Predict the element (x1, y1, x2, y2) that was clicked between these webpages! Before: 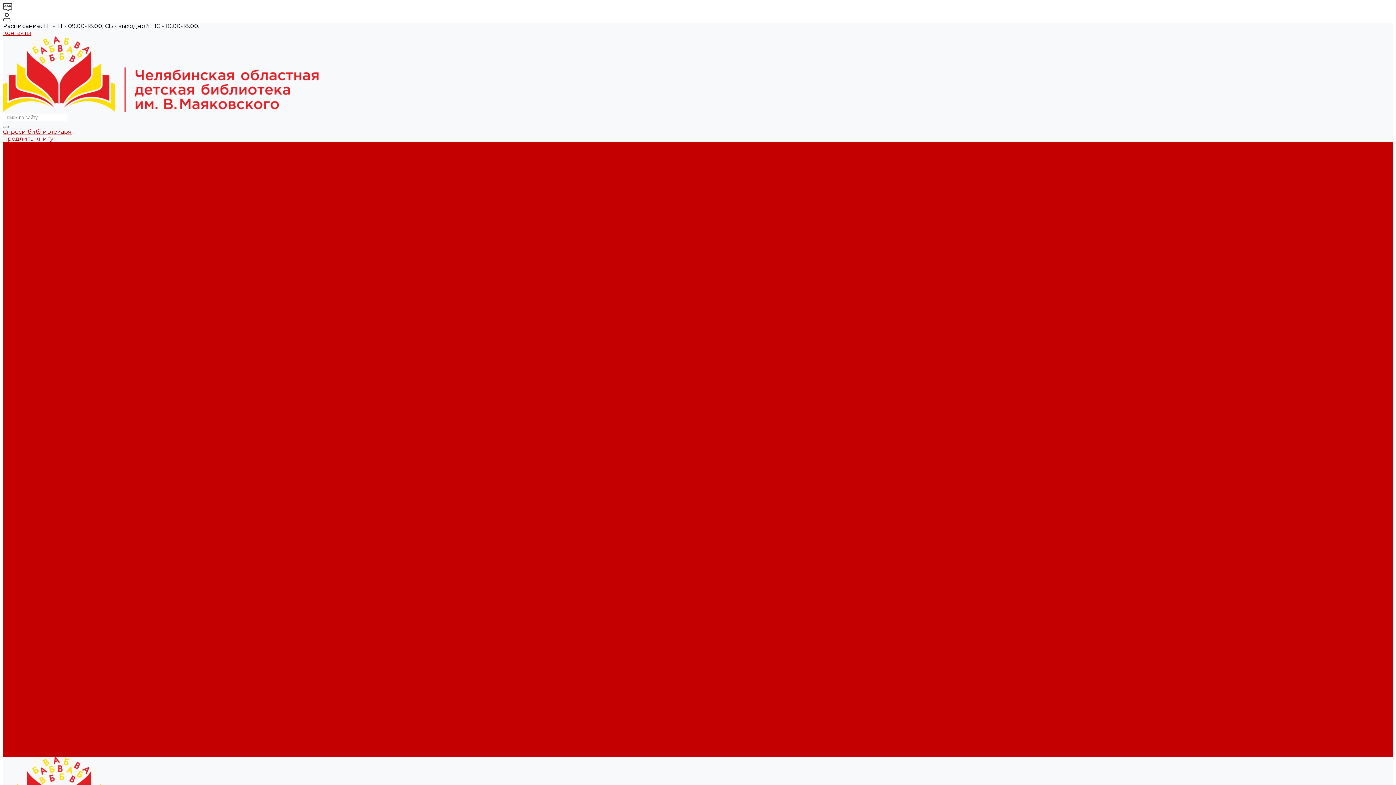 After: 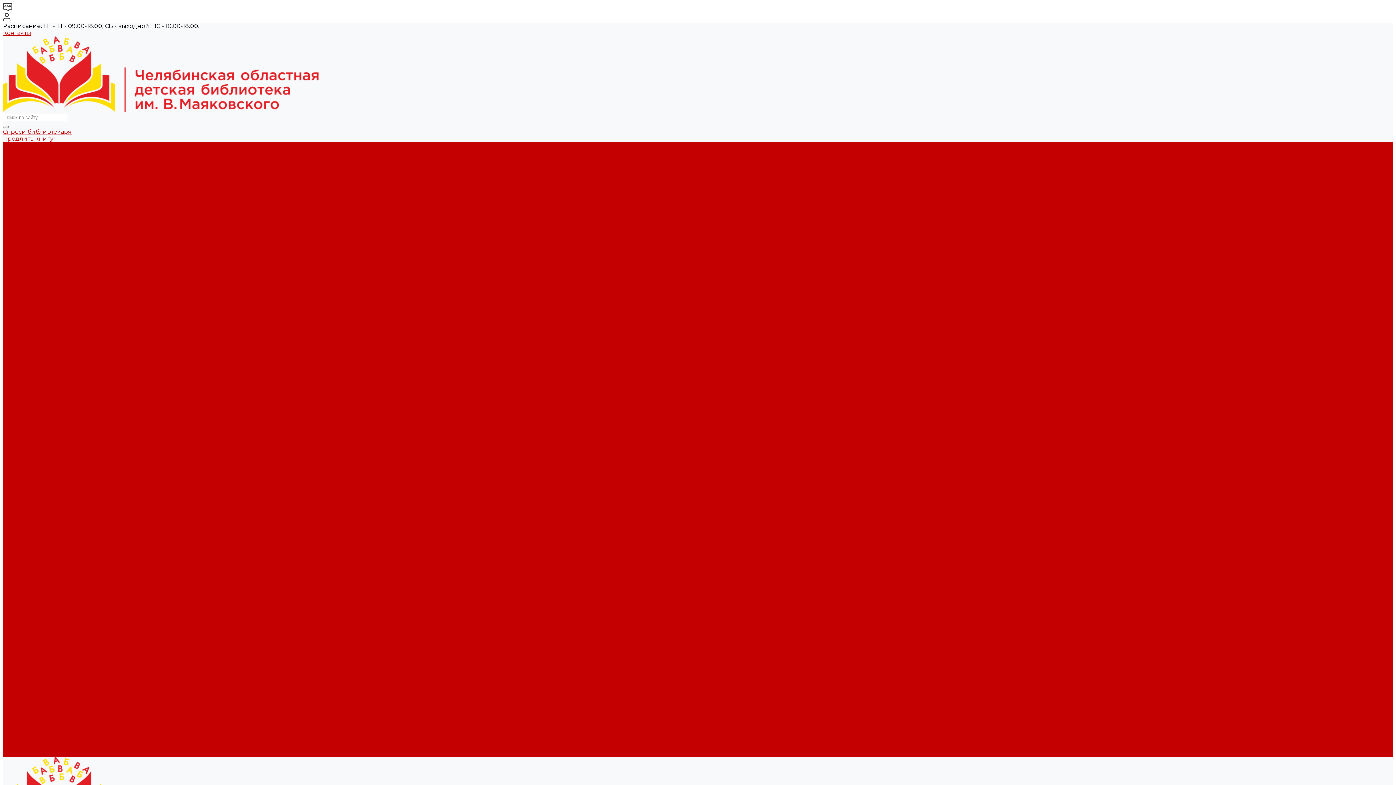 Action: label: Наши издания bbox: (2, 356, 49, 363)